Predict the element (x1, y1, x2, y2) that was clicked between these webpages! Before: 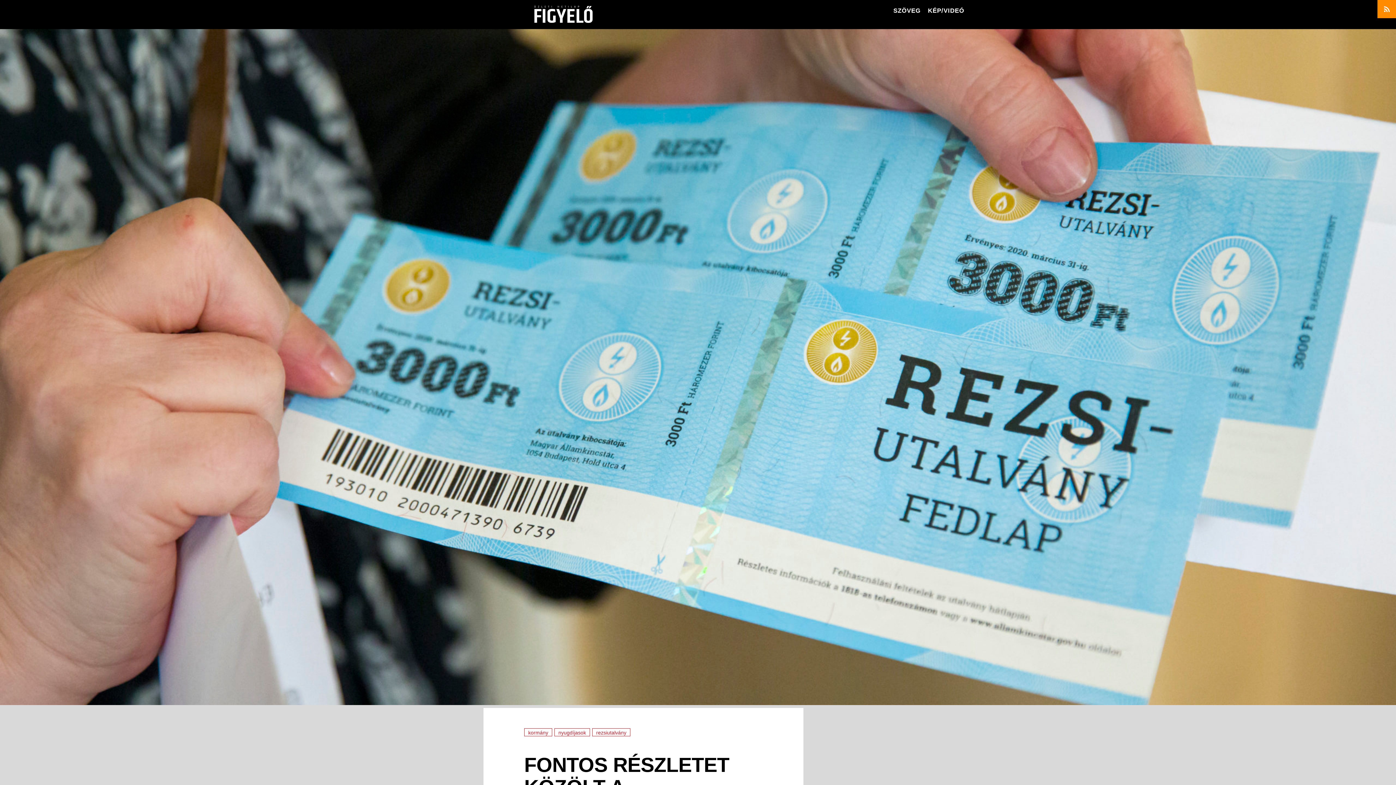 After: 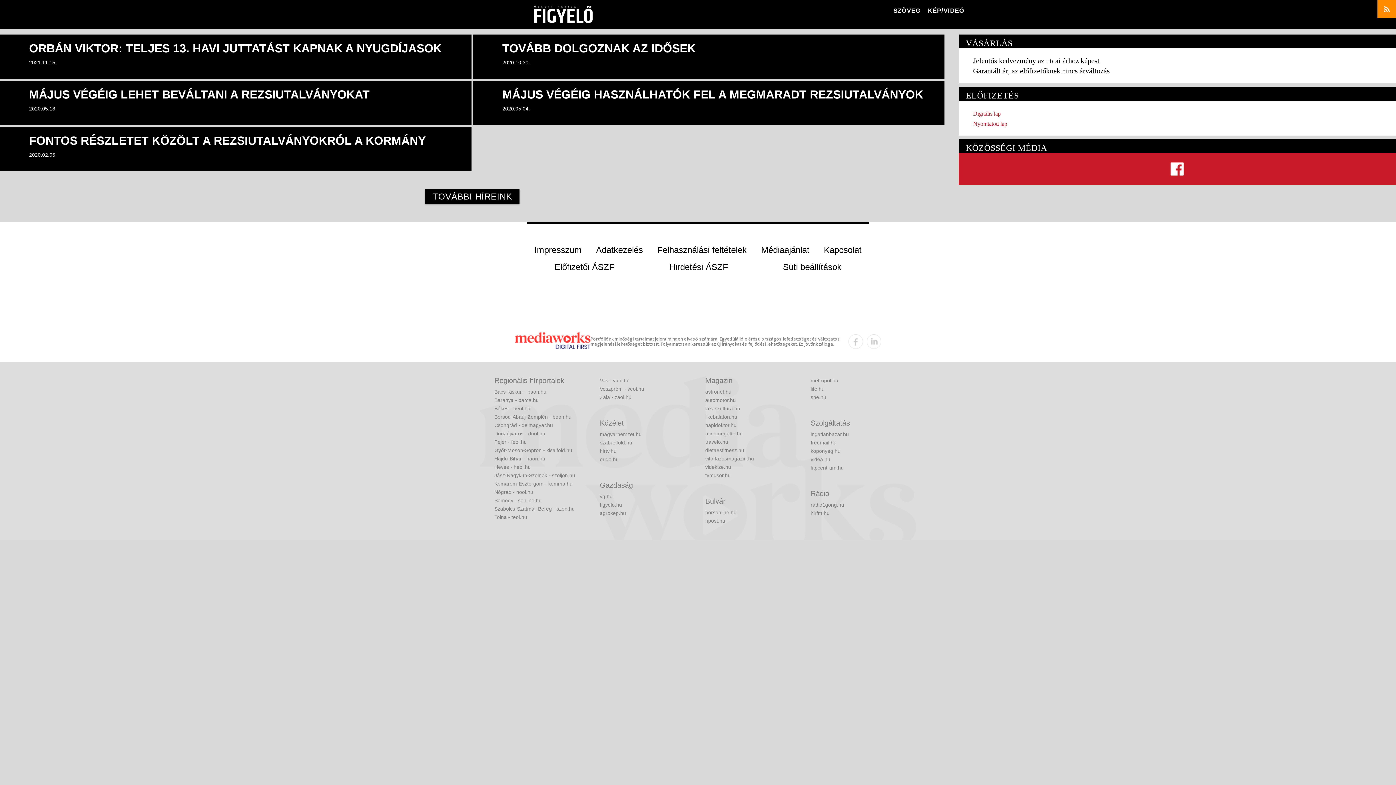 Action: label: nyugdíjasok bbox: (554, 728, 590, 736)